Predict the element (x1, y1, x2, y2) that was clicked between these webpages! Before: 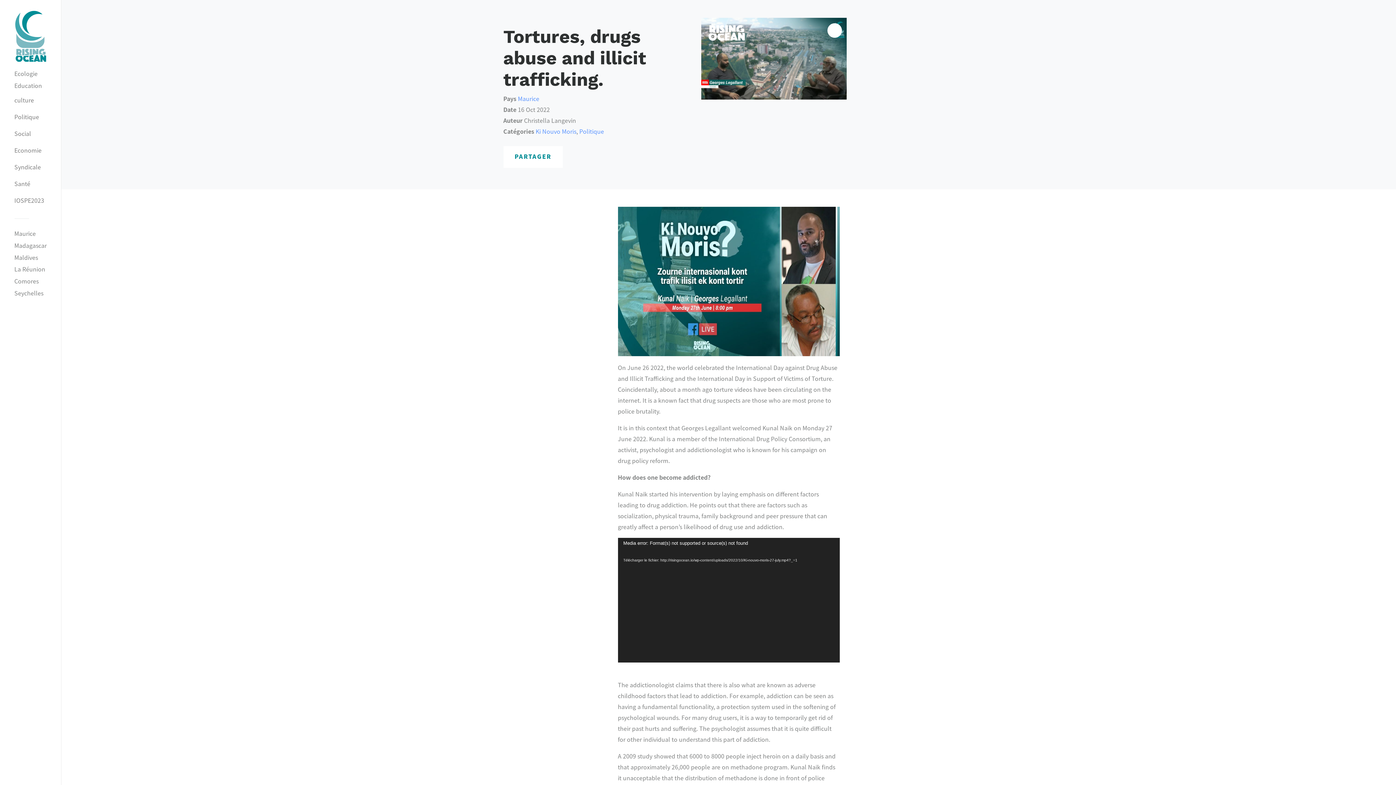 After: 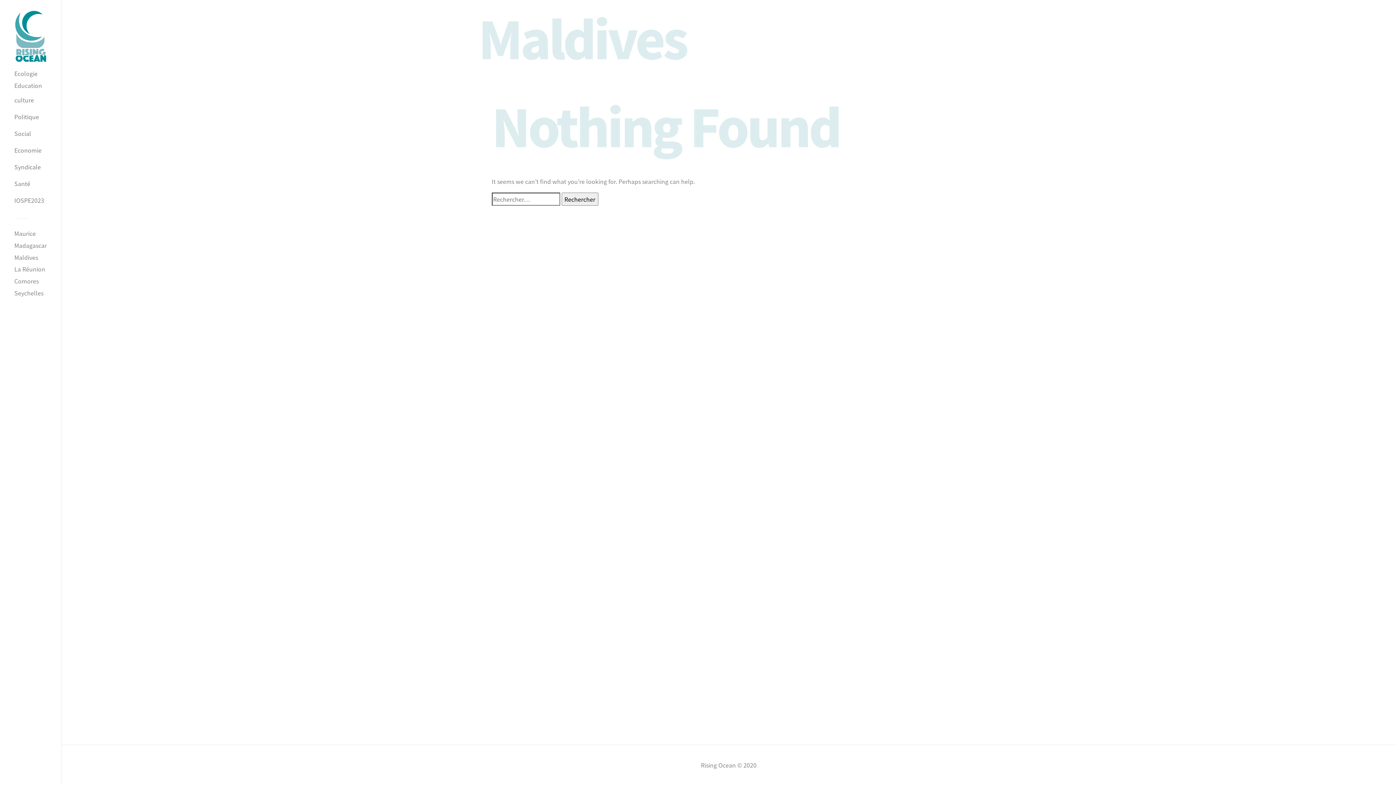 Action: label: Maldives bbox: (11, 251, 49, 263)